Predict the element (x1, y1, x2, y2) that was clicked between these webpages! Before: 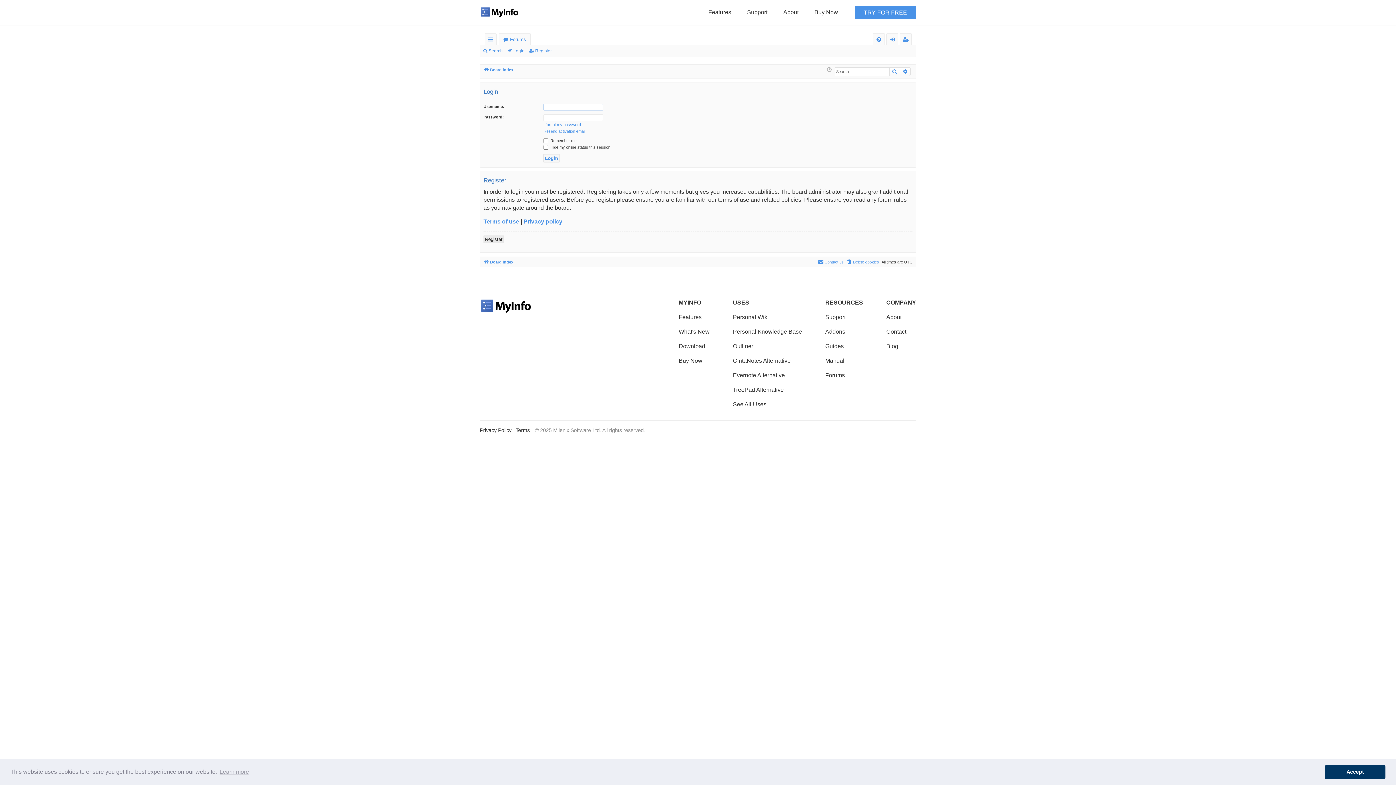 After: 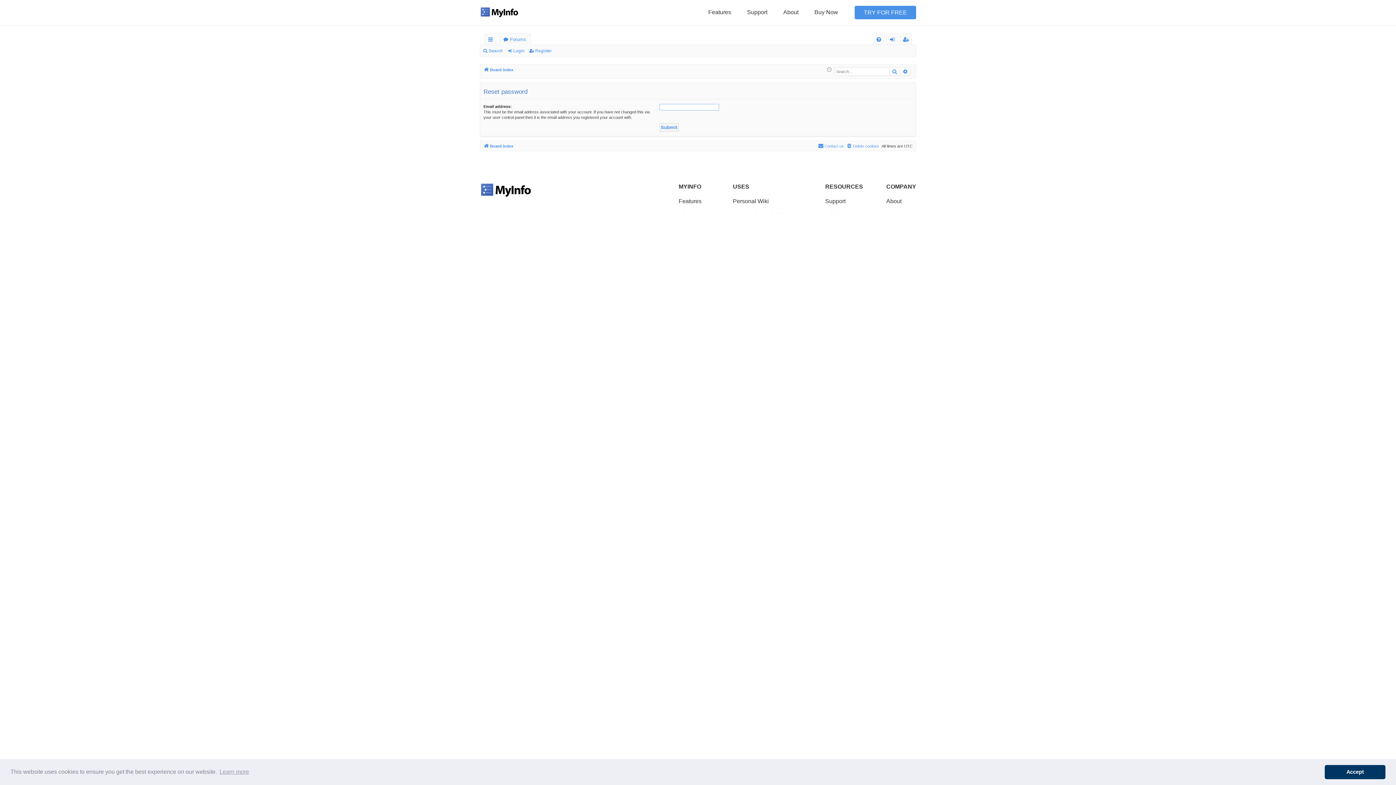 Action: bbox: (543, 122, 581, 127) label: I forgot my password